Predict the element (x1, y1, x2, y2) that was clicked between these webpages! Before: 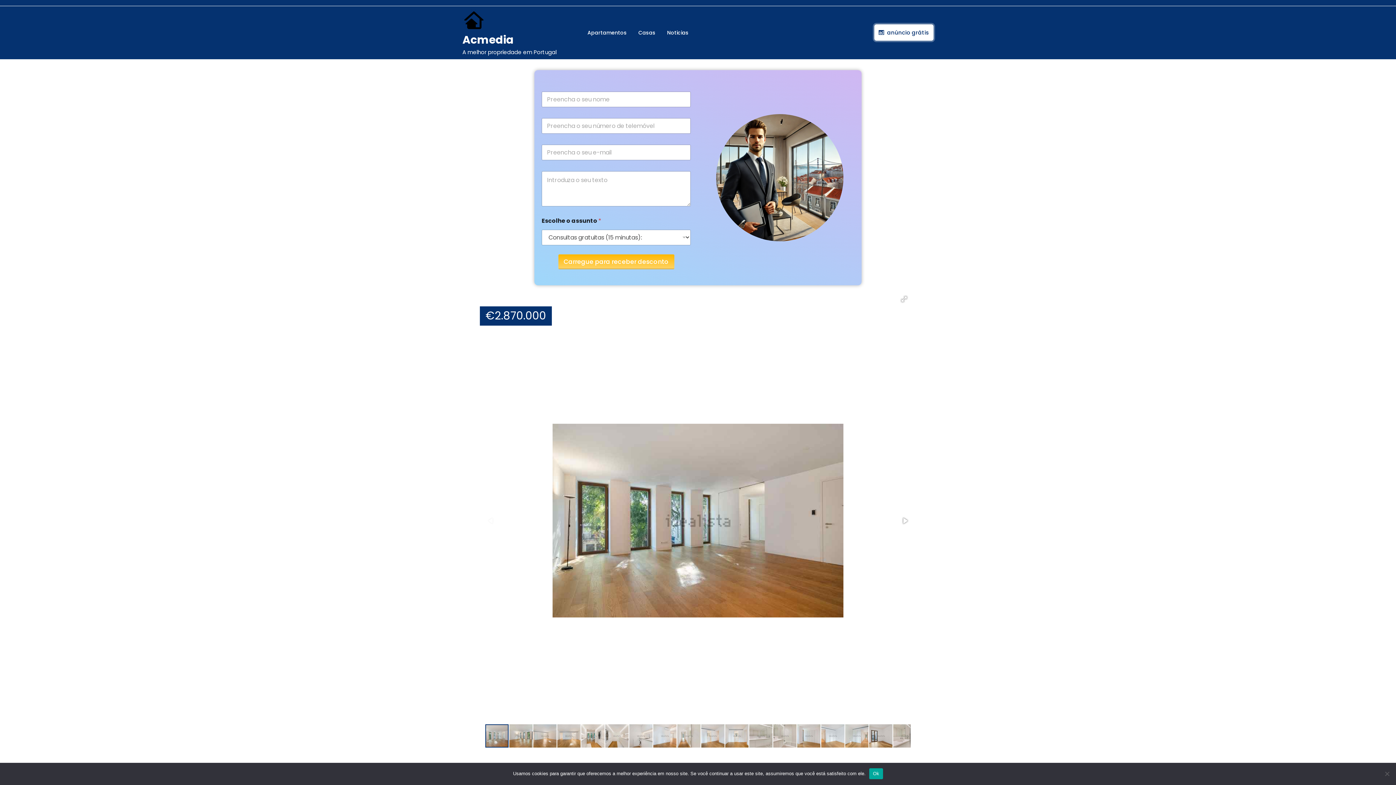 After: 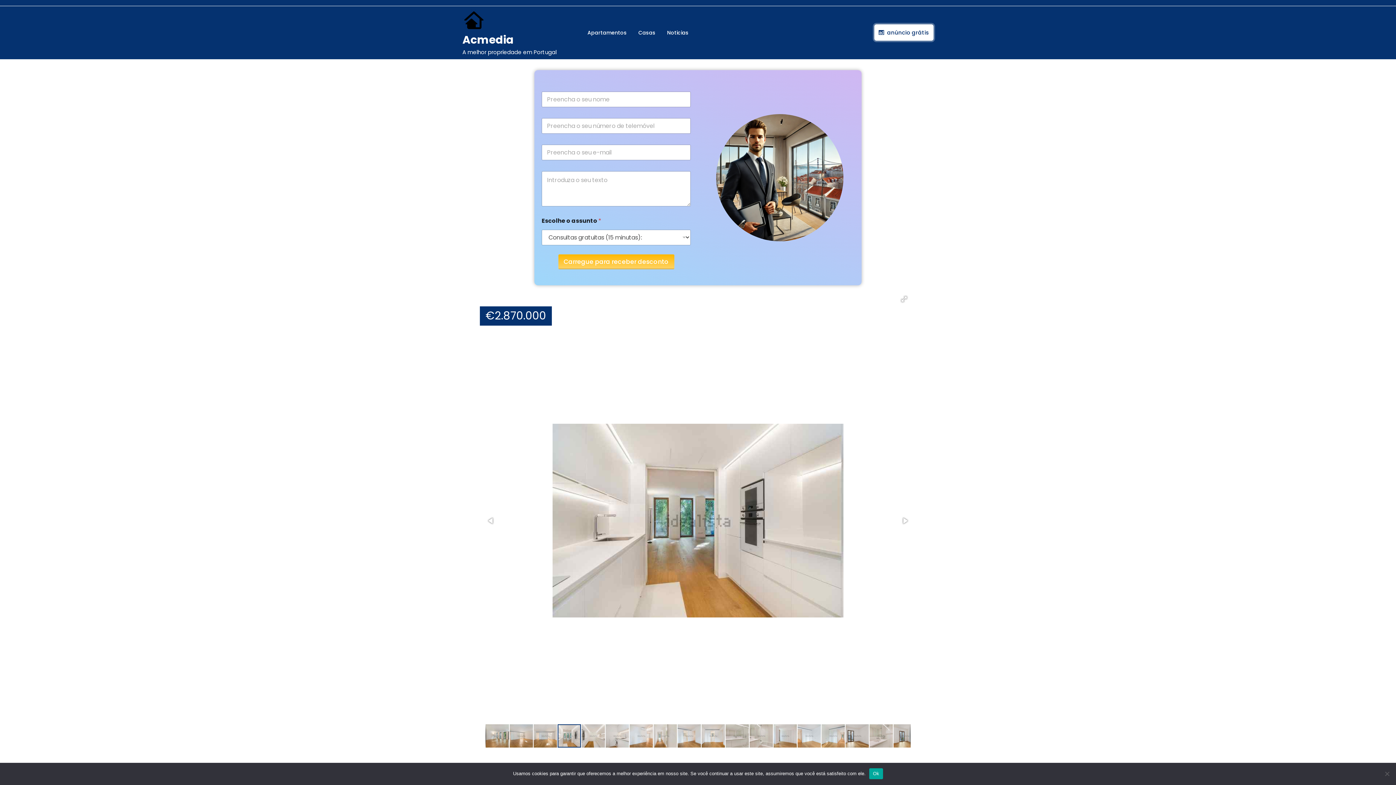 Action: bbox: (581, 724, 605, 748)